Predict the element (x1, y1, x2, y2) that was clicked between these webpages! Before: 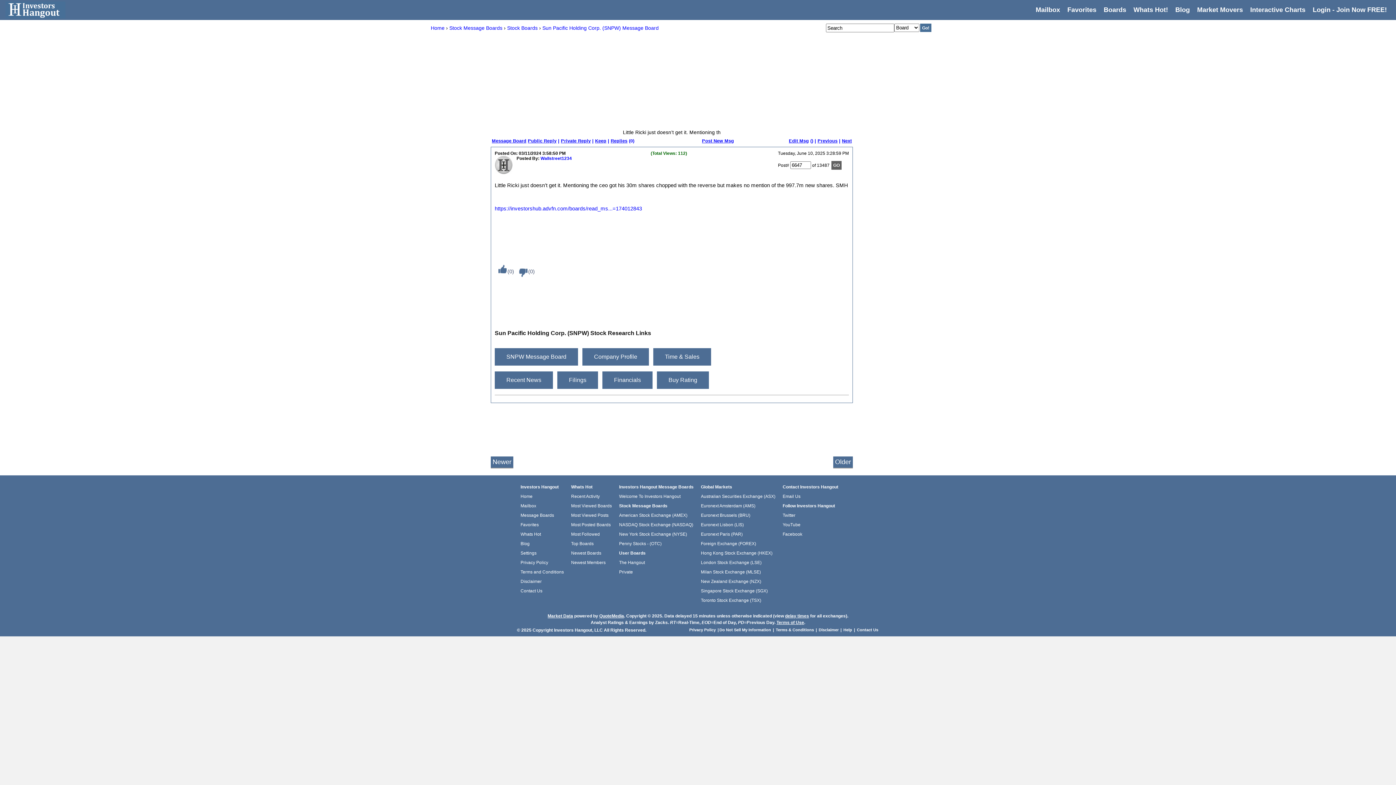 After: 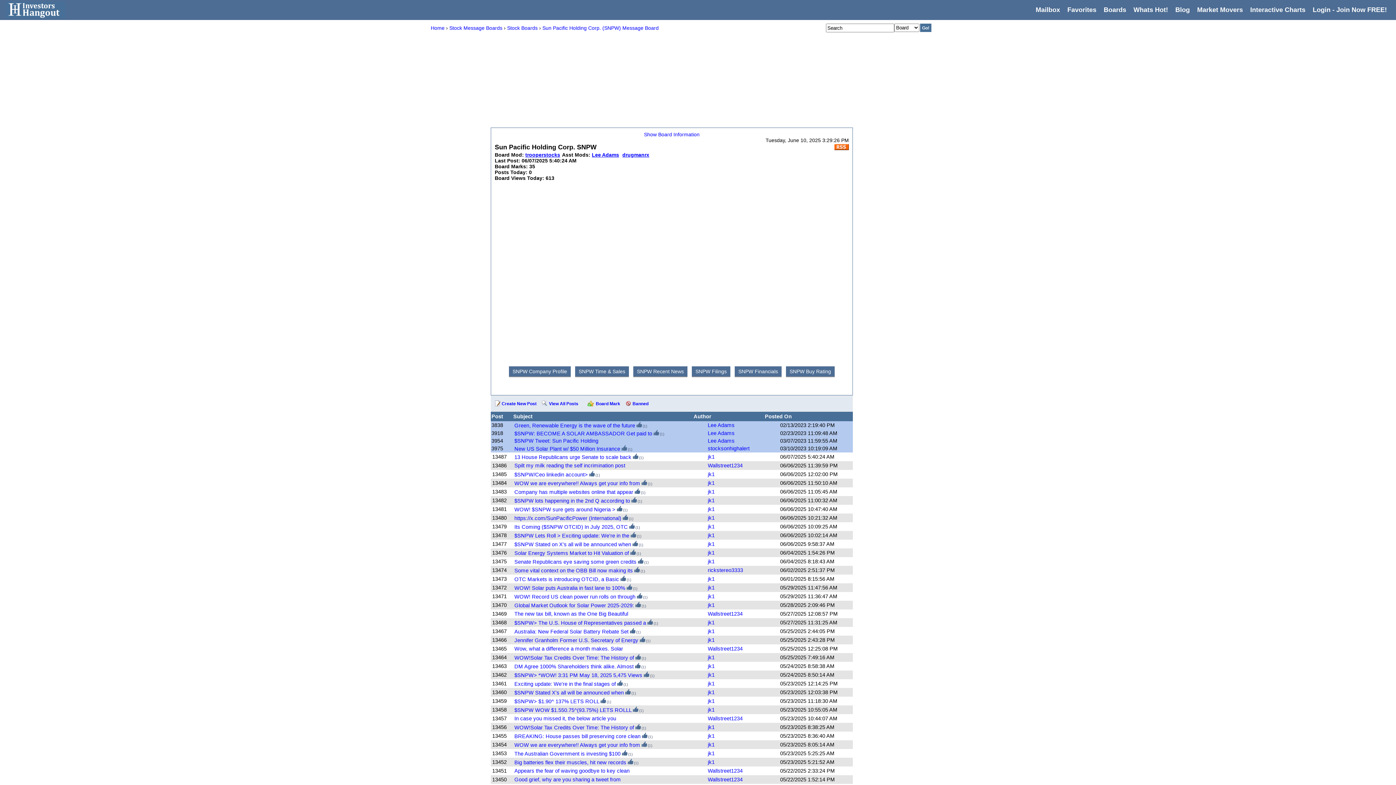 Action: bbox: (494, 348, 578, 365) label: SNPW Message Board